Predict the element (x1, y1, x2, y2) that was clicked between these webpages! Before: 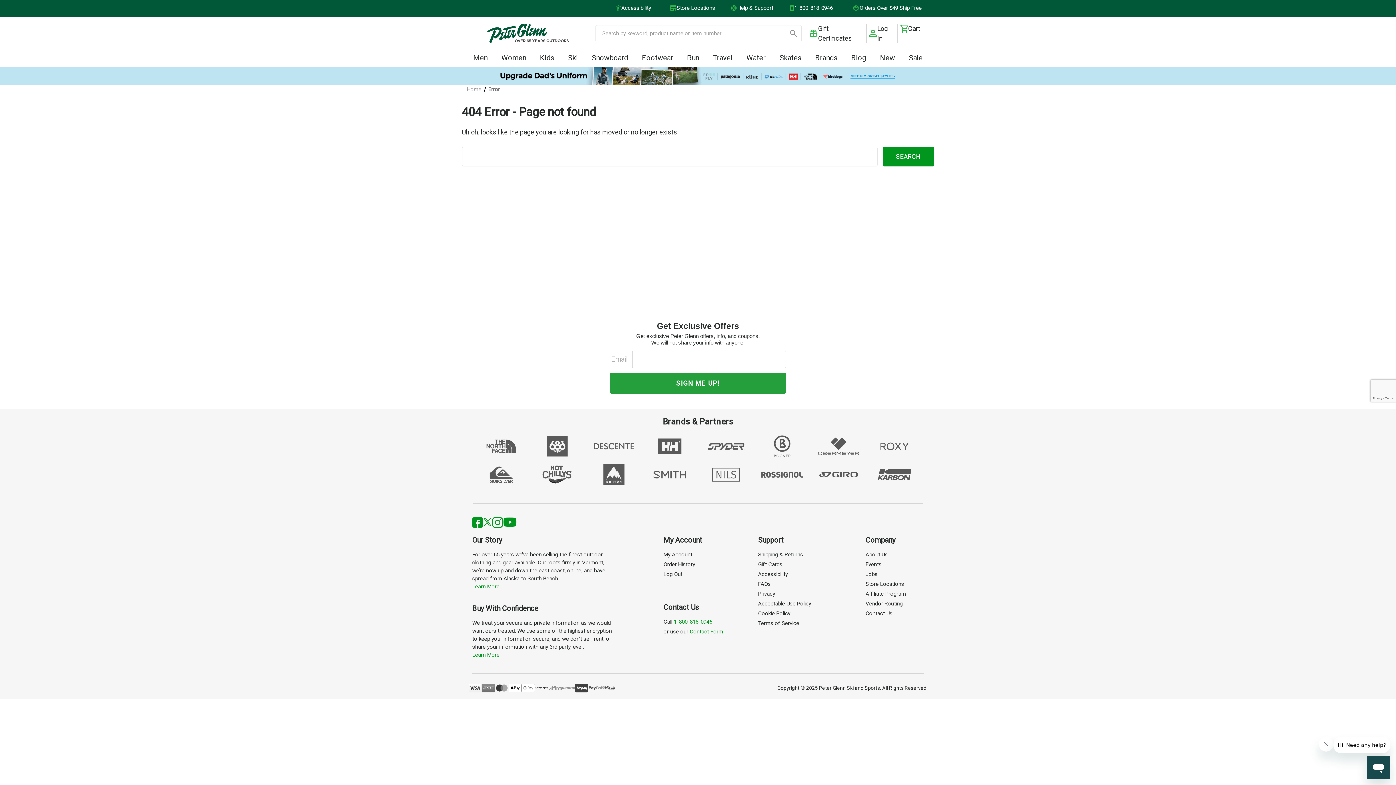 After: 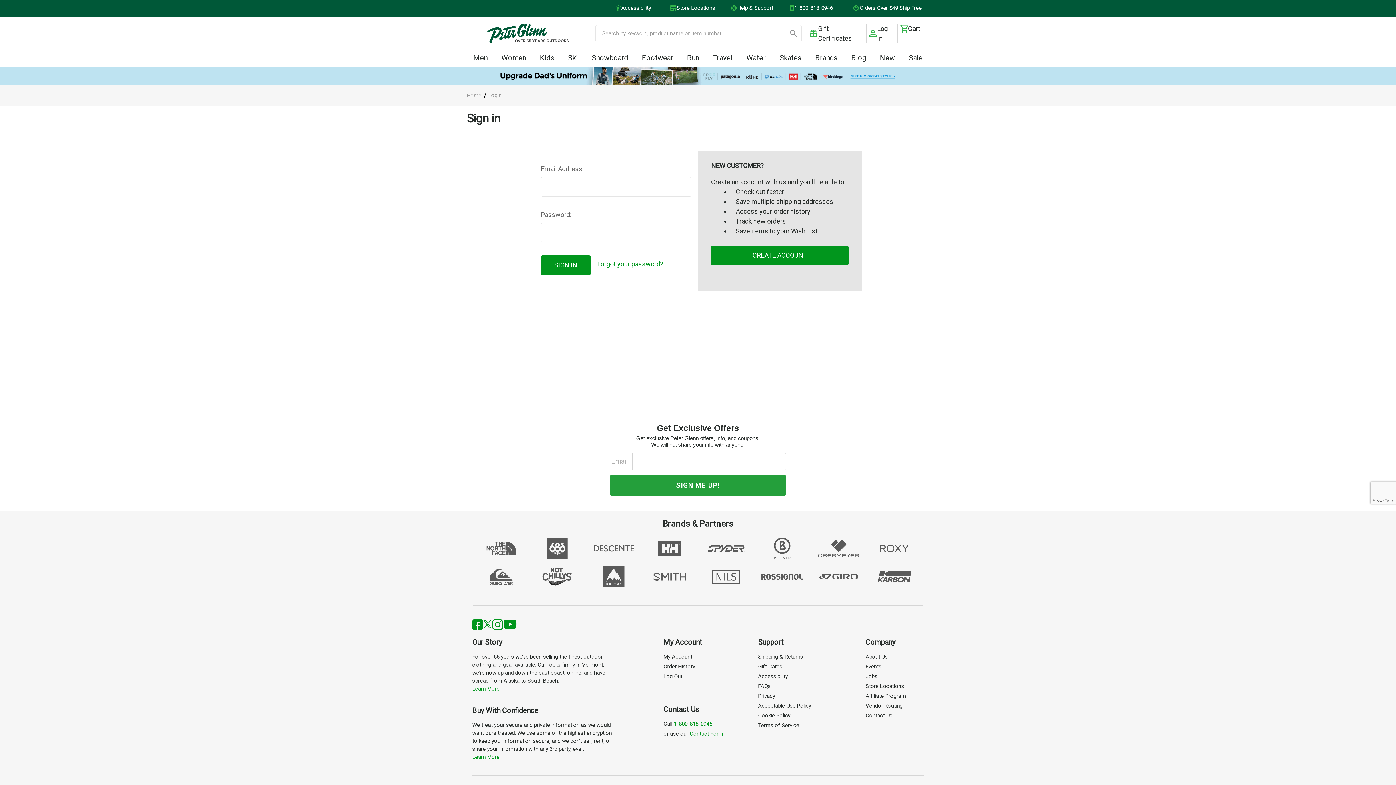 Action: bbox: (663, 551, 692, 558) label: My Account